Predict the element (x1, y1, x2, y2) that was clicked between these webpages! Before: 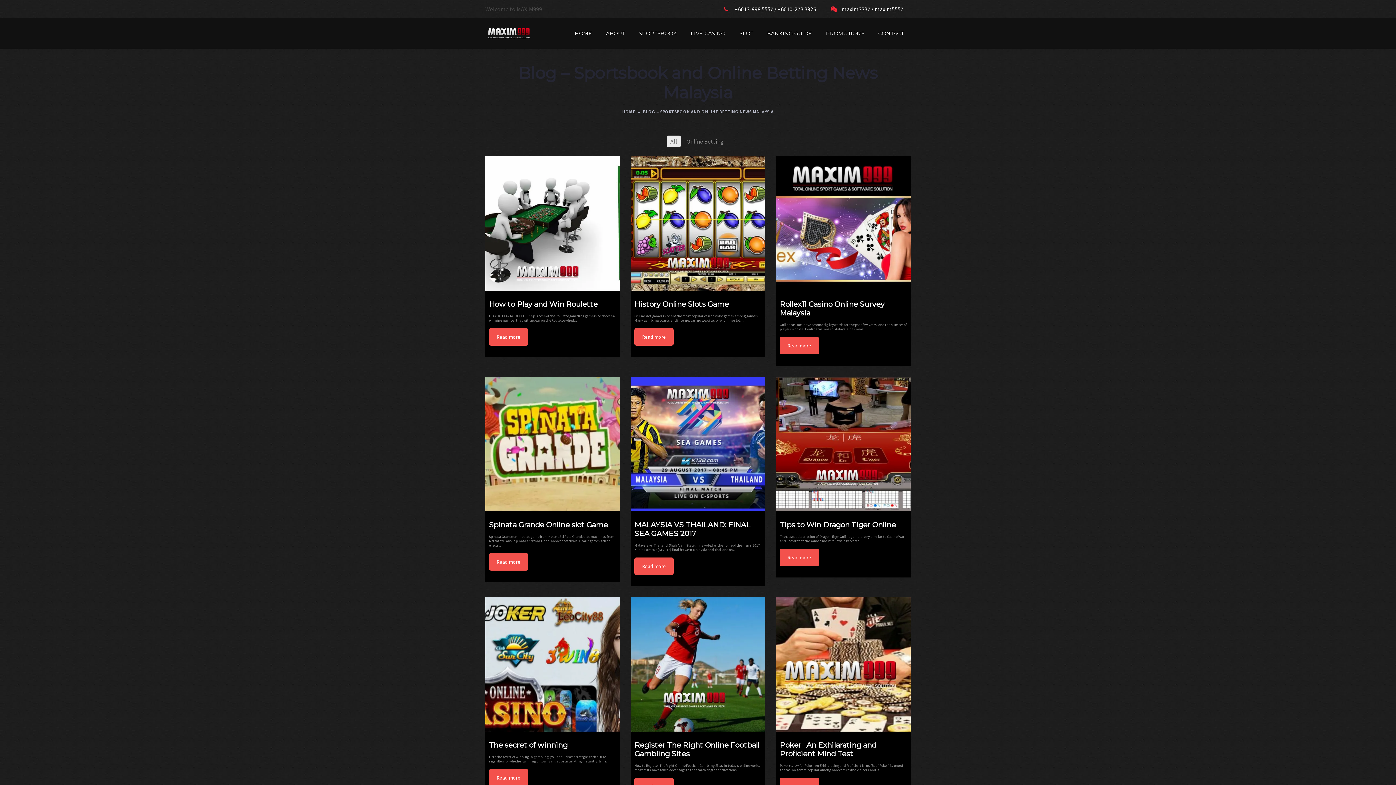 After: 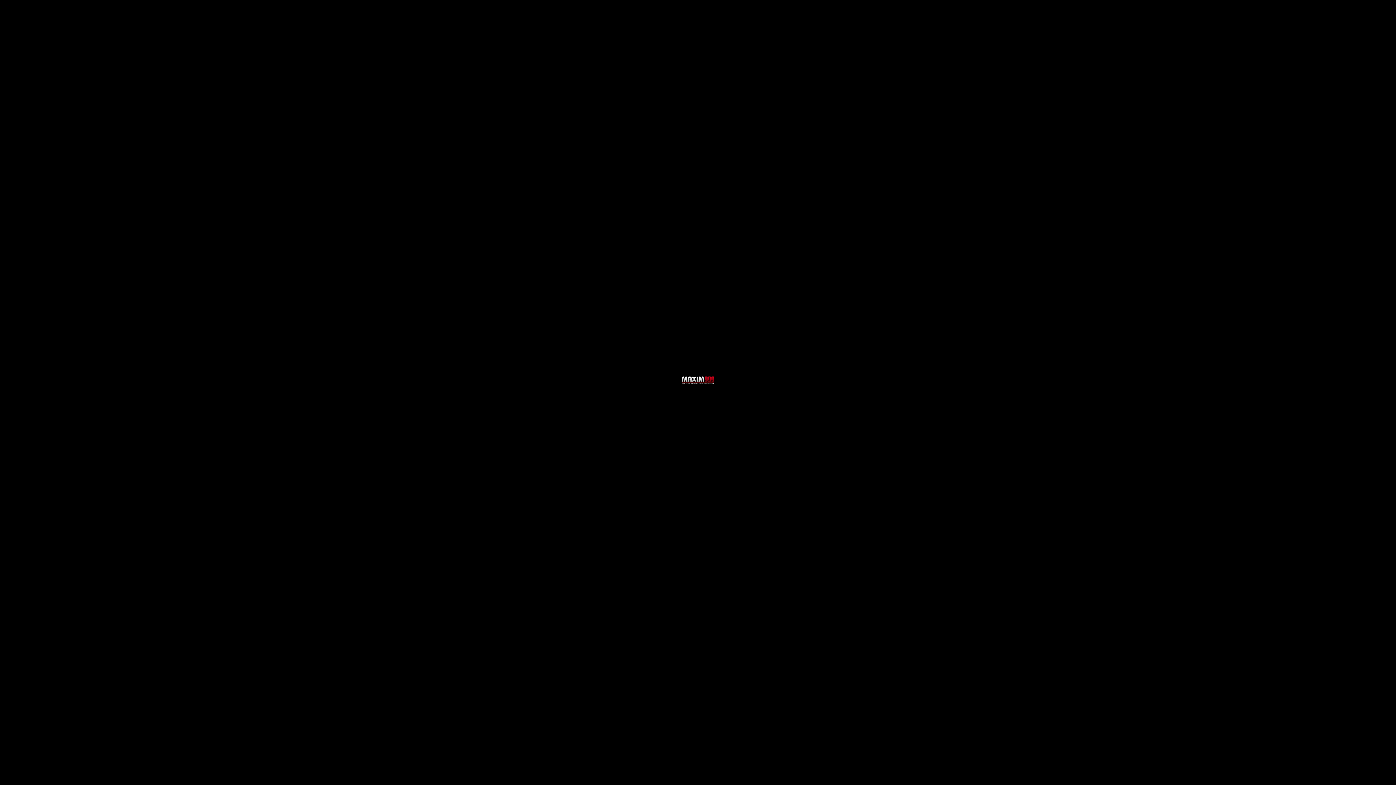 Action: label: Read more bbox: (634, 557, 673, 575)